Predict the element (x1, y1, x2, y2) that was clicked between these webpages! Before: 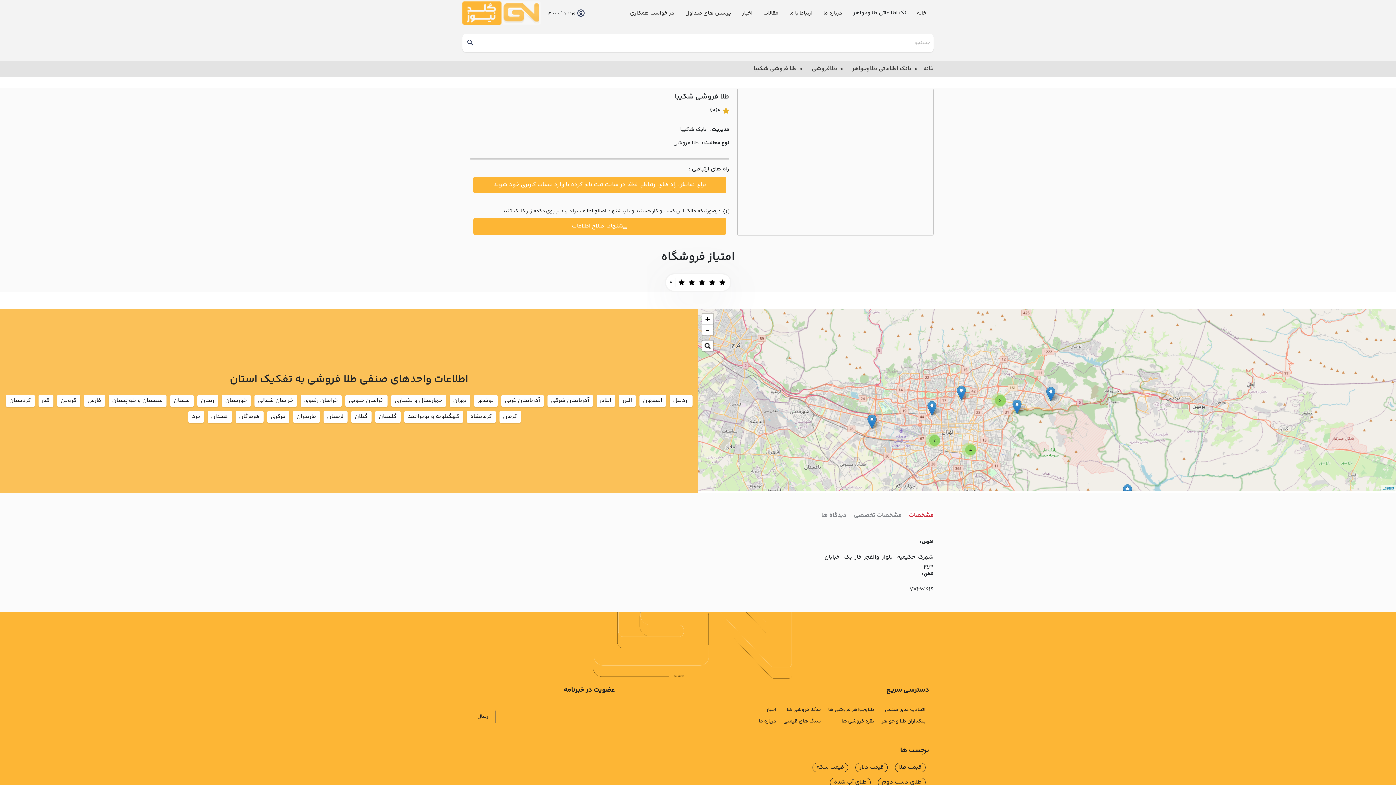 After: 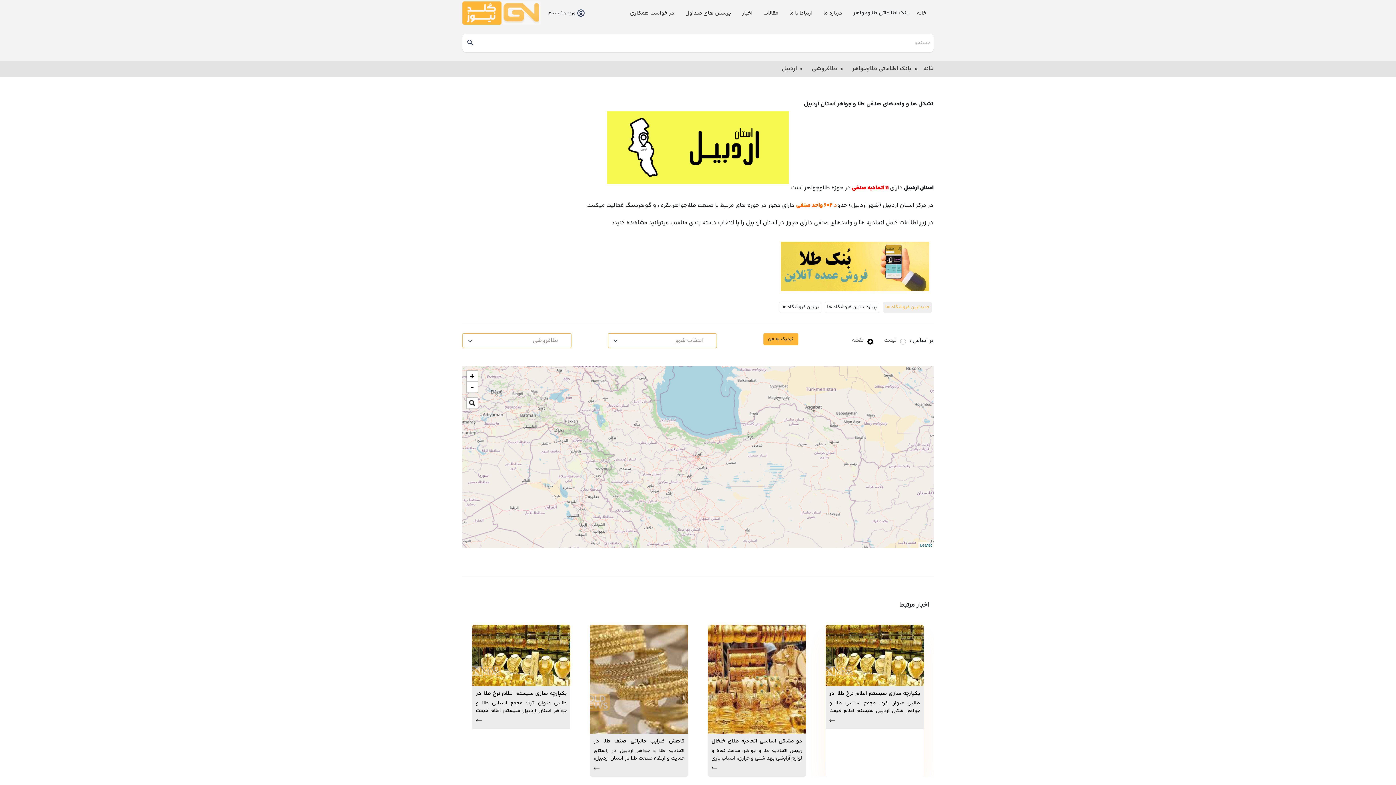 Action: bbox: (673, 396, 688, 405) label: اردبيل